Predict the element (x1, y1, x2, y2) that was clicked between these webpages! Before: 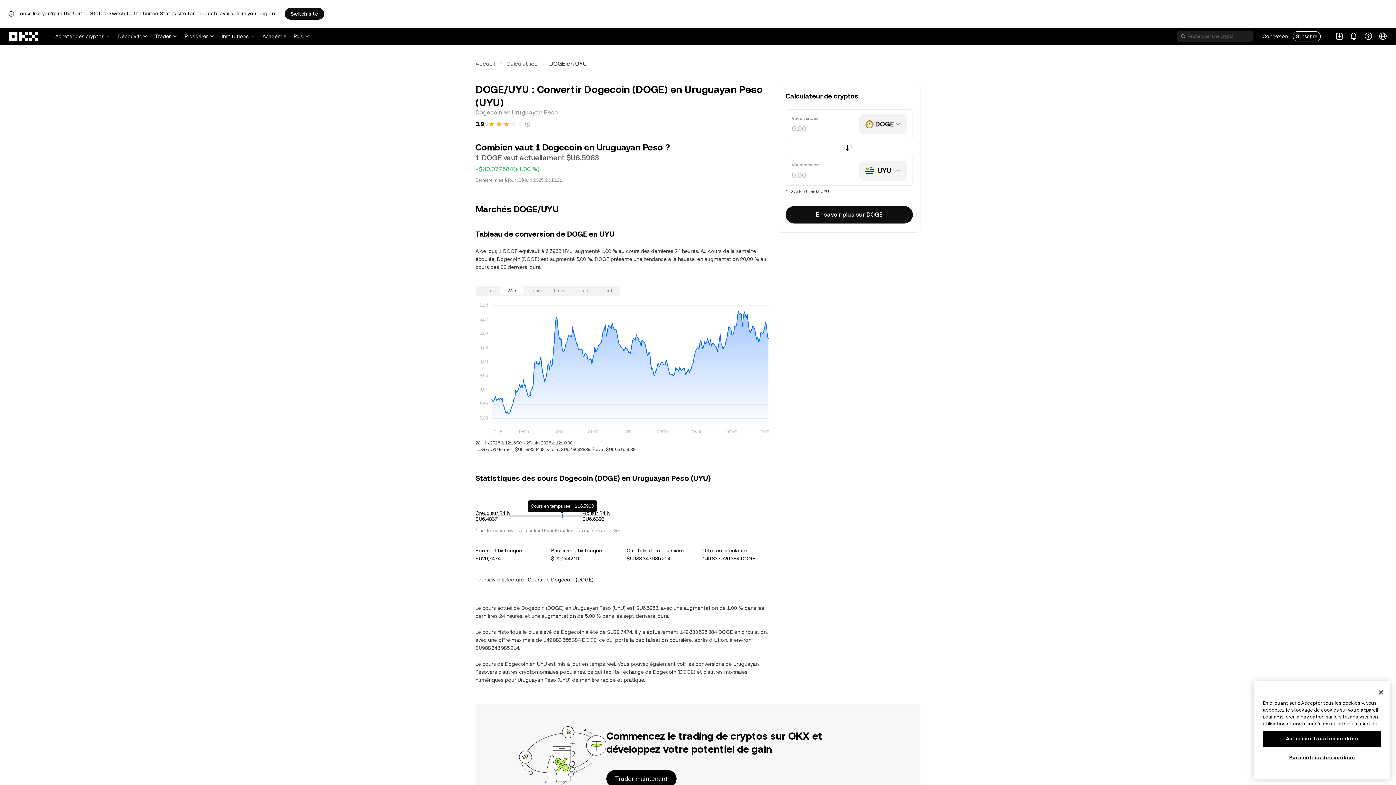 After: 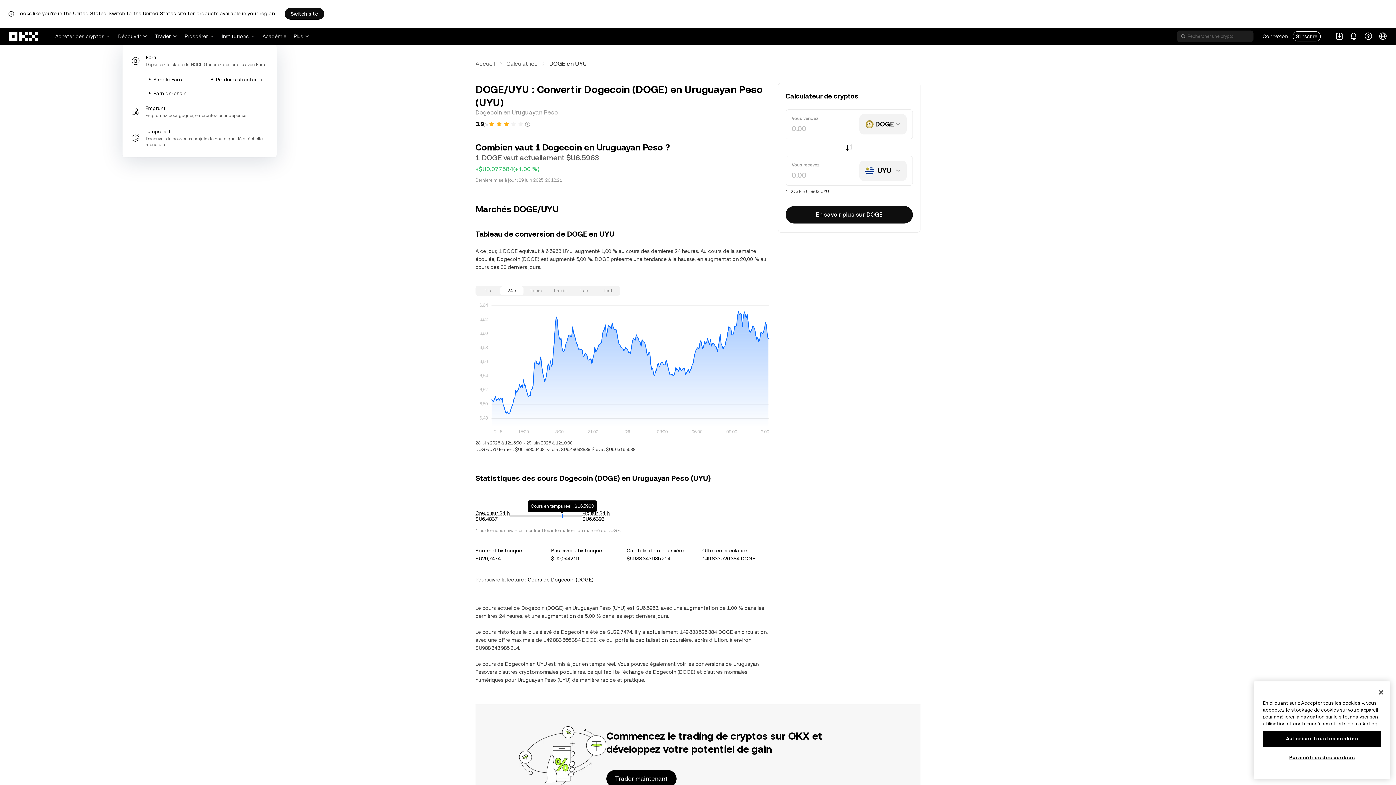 Action: bbox: (184, 27, 214, 45) label: Prospérer